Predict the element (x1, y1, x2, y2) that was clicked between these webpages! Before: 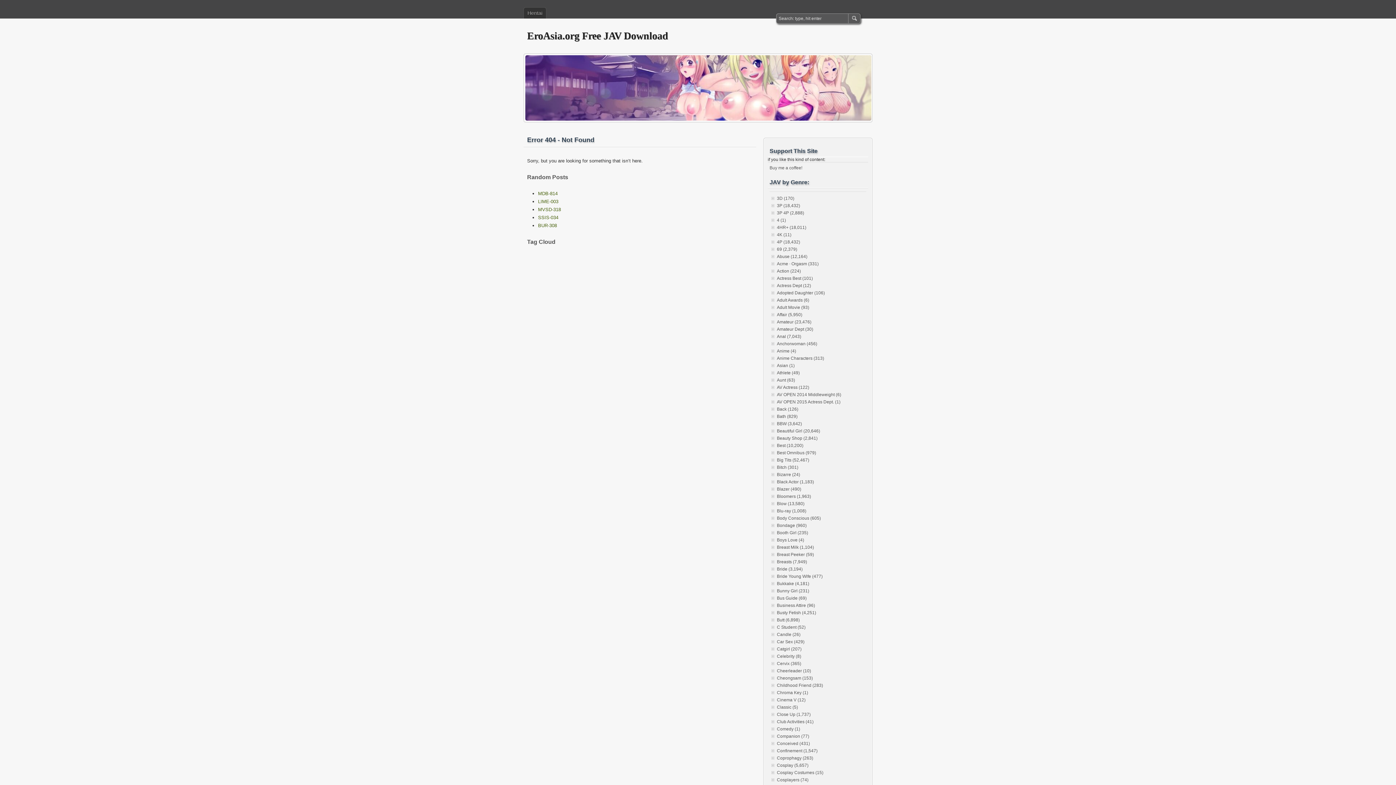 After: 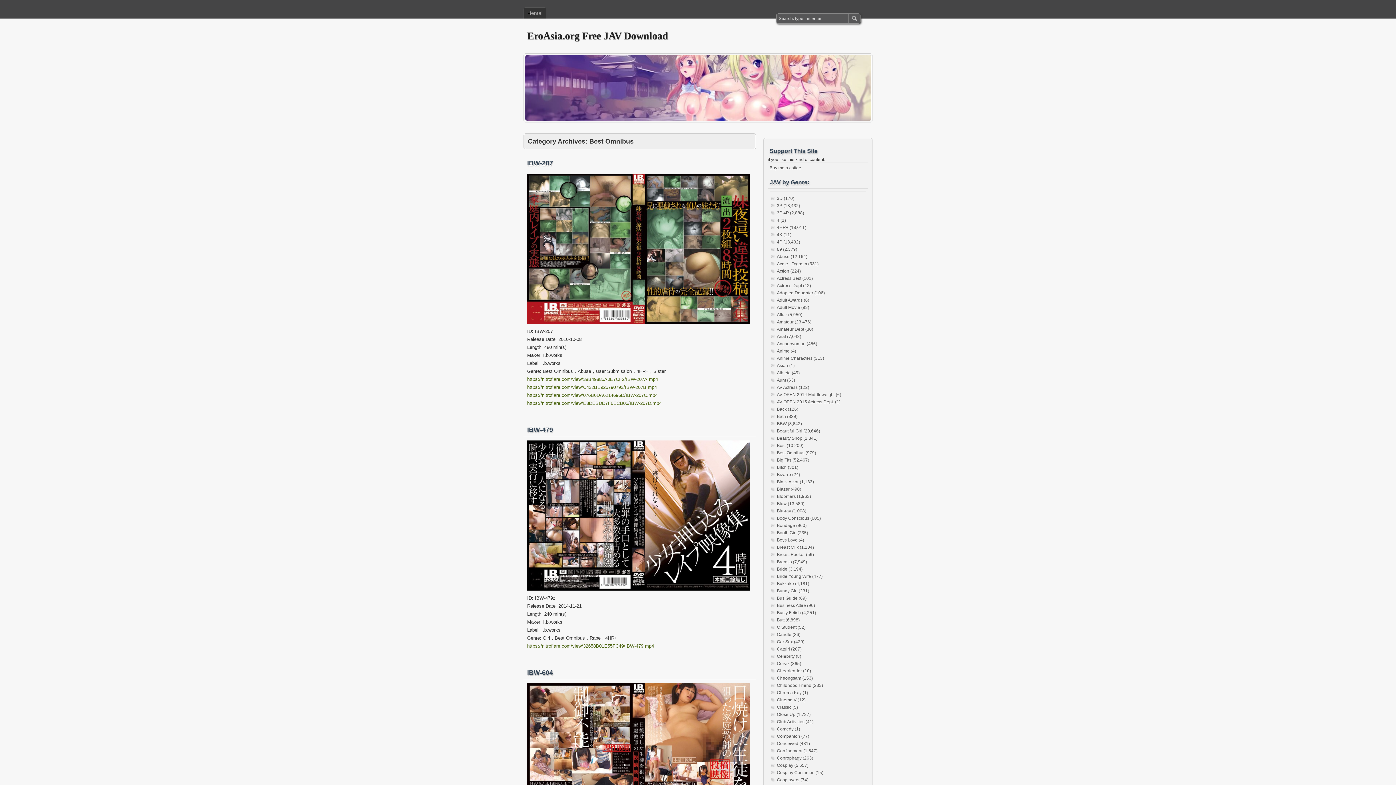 Action: label: Best Omnibus (979) bbox: (777, 450, 816, 455)